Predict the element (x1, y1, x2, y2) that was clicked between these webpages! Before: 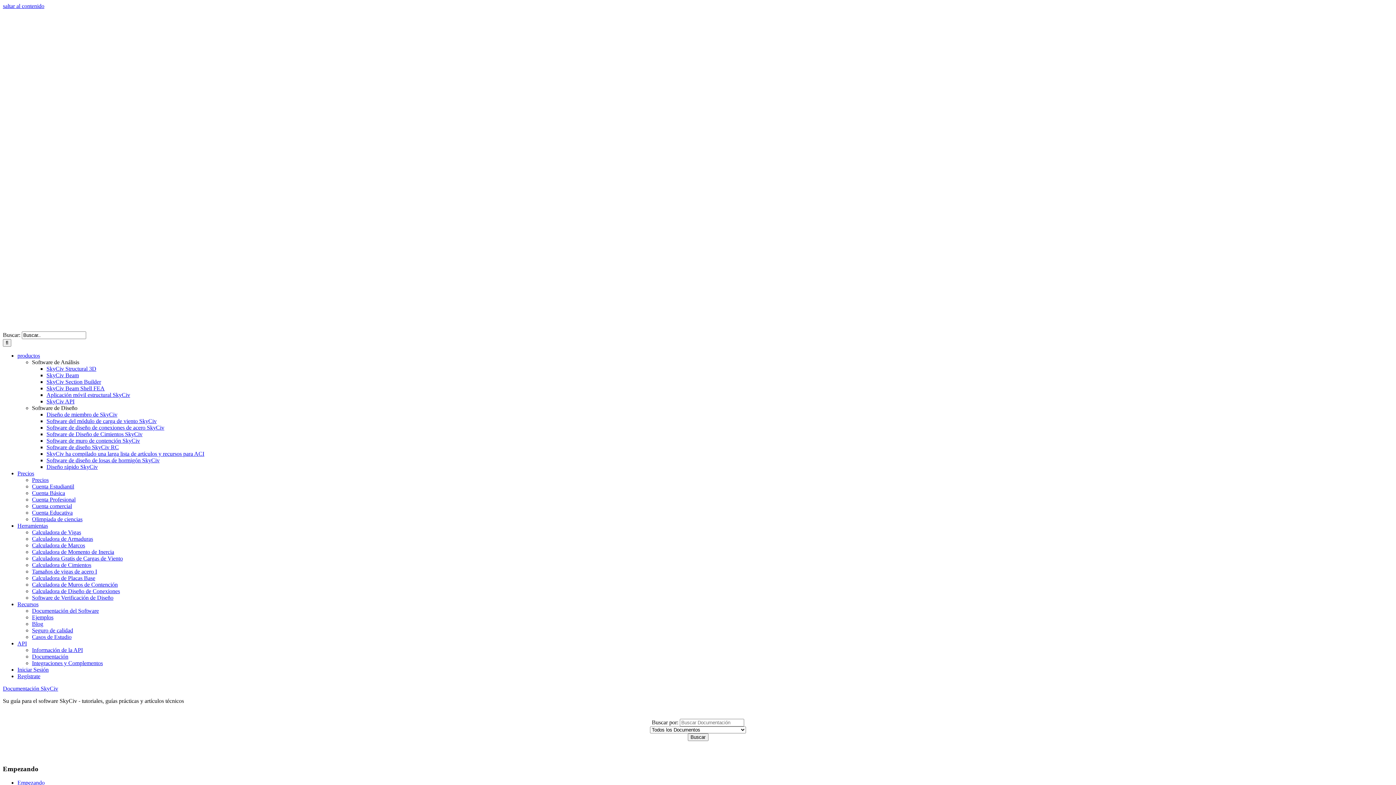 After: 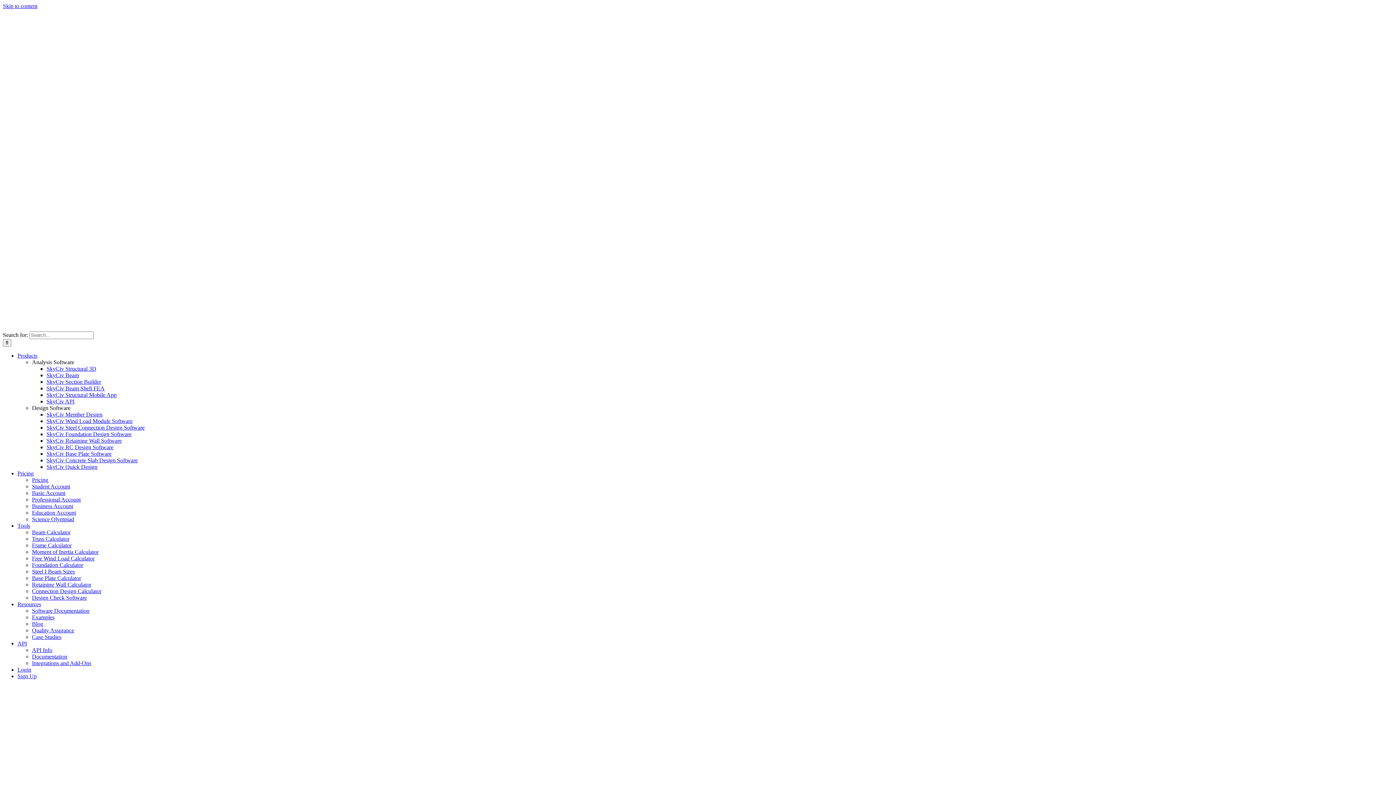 Action: bbox: (17, 470, 34, 476) label: Precios